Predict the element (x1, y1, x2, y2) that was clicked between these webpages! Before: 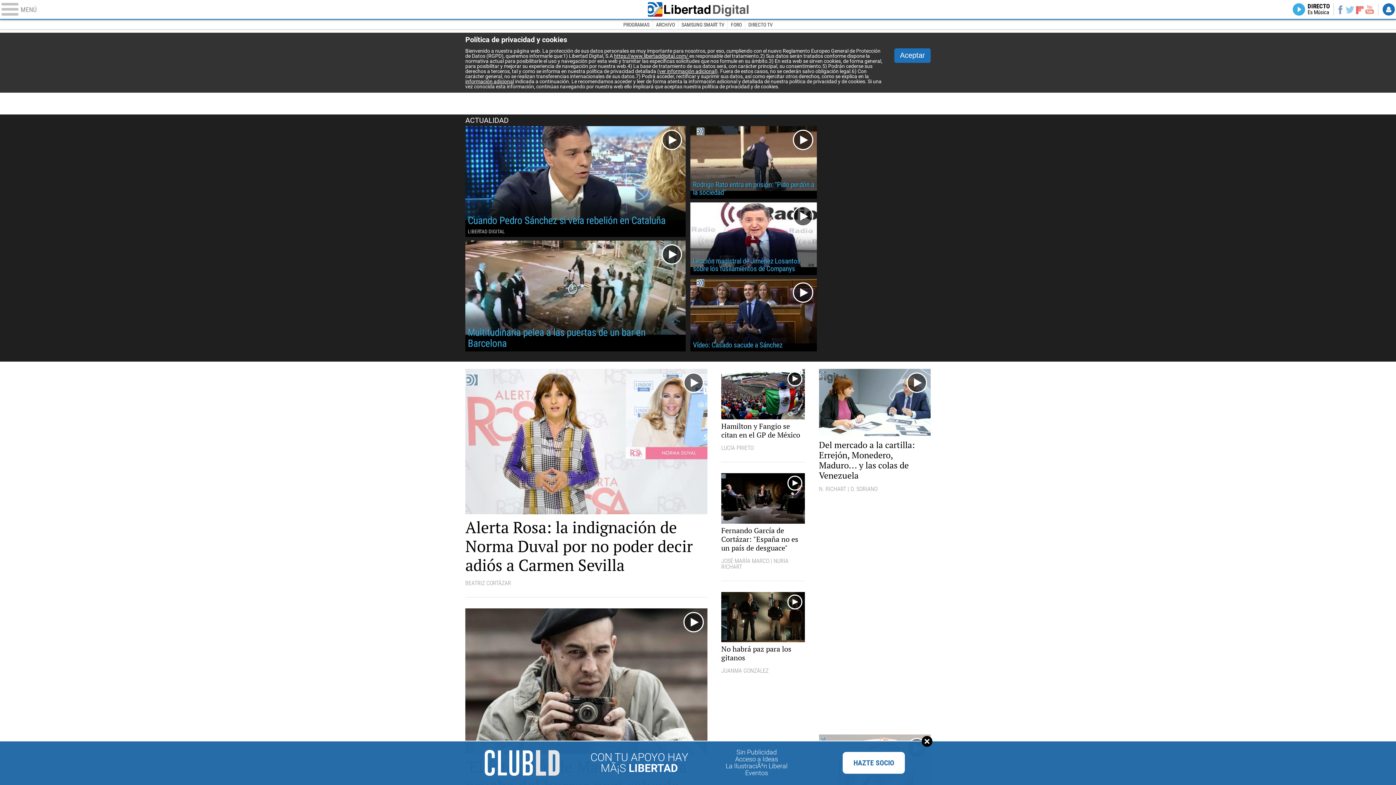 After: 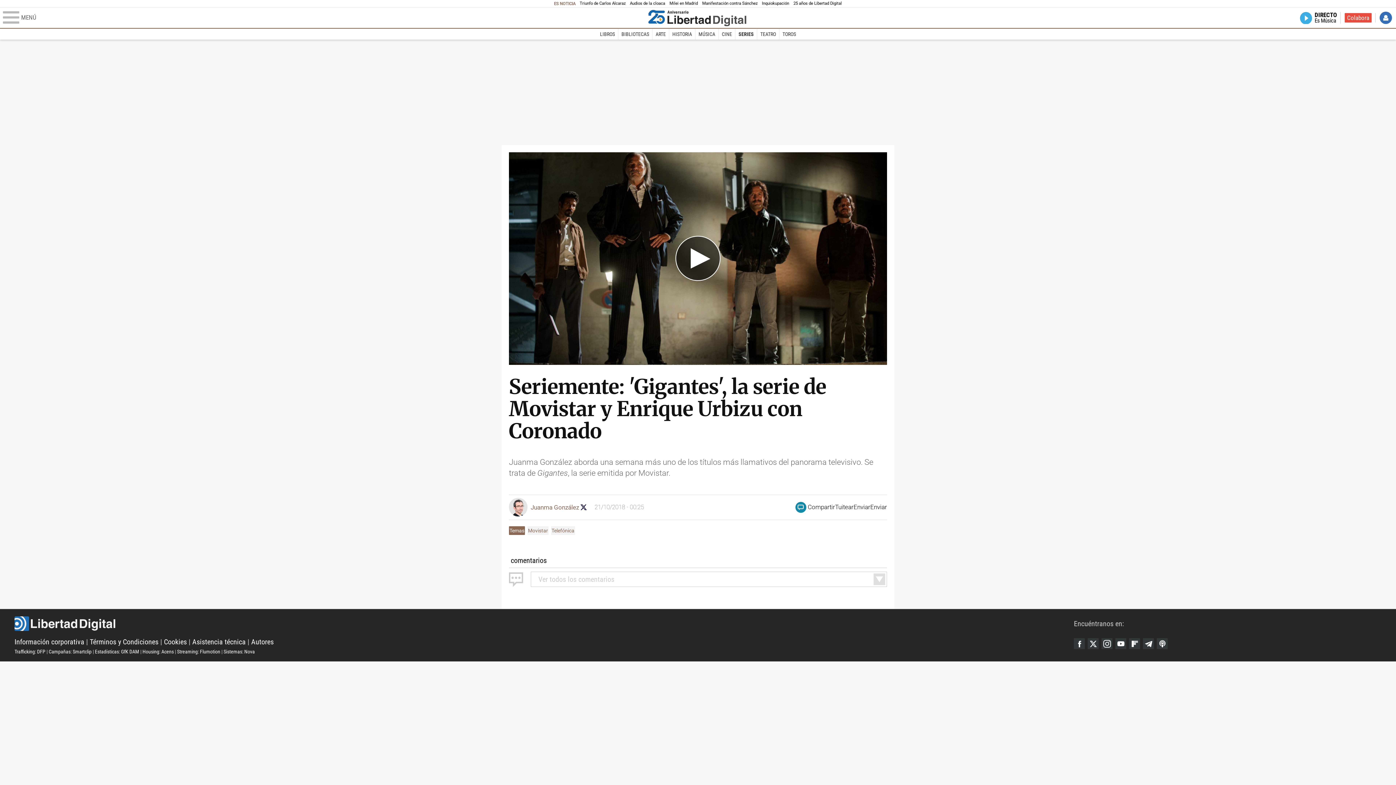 Action: label: No habrá paz para los gitanos bbox: (721, 592, 805, 662)